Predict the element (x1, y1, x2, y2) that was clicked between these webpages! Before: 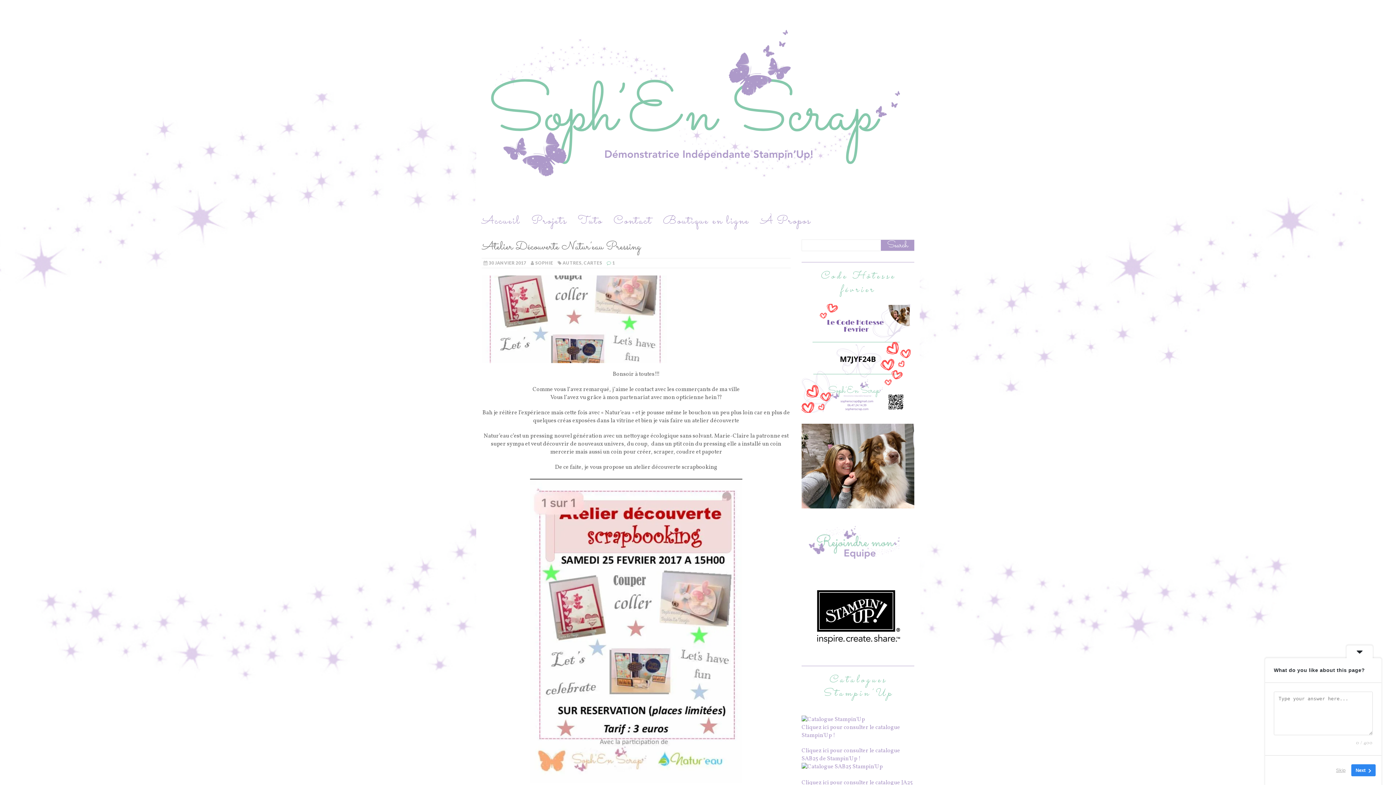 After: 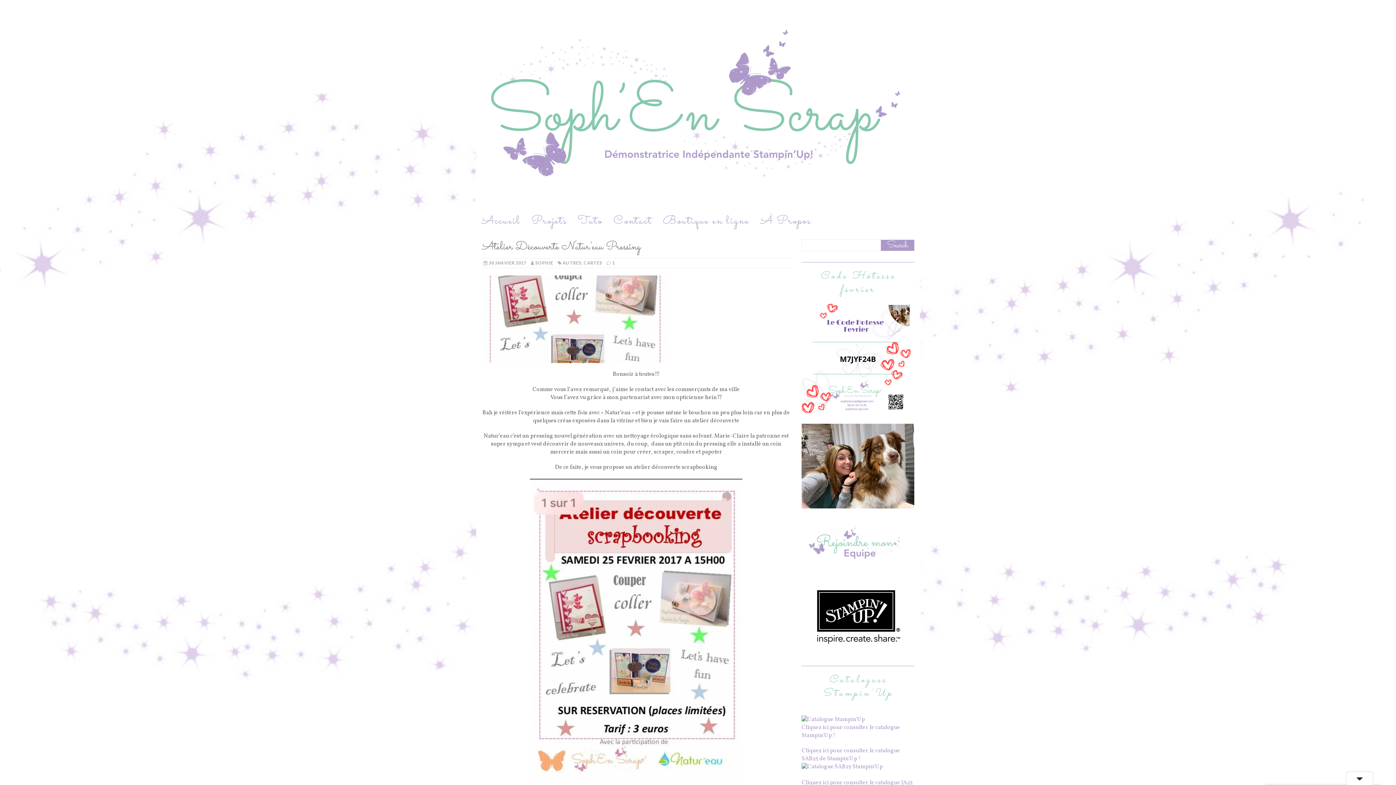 Action: bbox: (1346, 645, 1373, 658)